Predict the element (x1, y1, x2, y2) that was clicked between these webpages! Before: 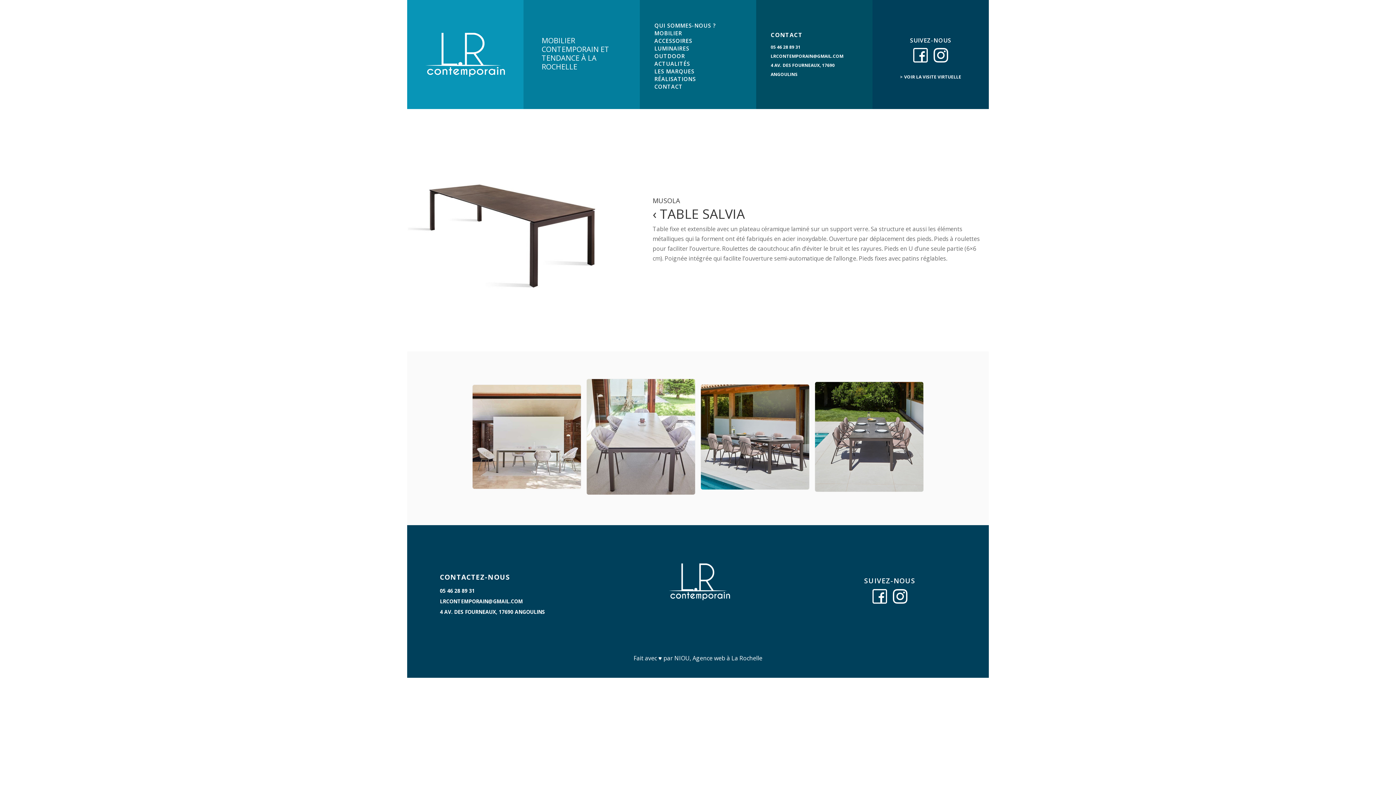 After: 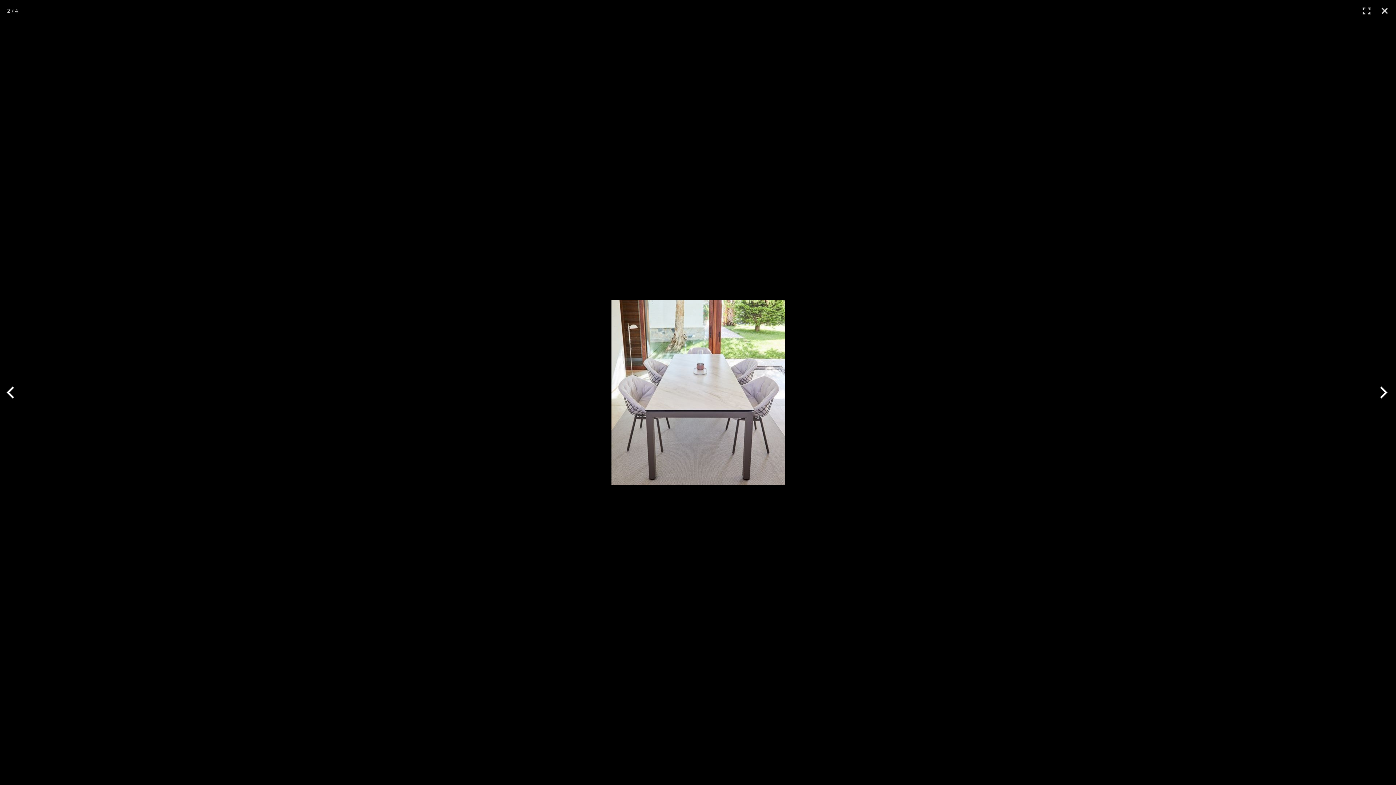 Action: bbox: (586, 378, 695, 498)